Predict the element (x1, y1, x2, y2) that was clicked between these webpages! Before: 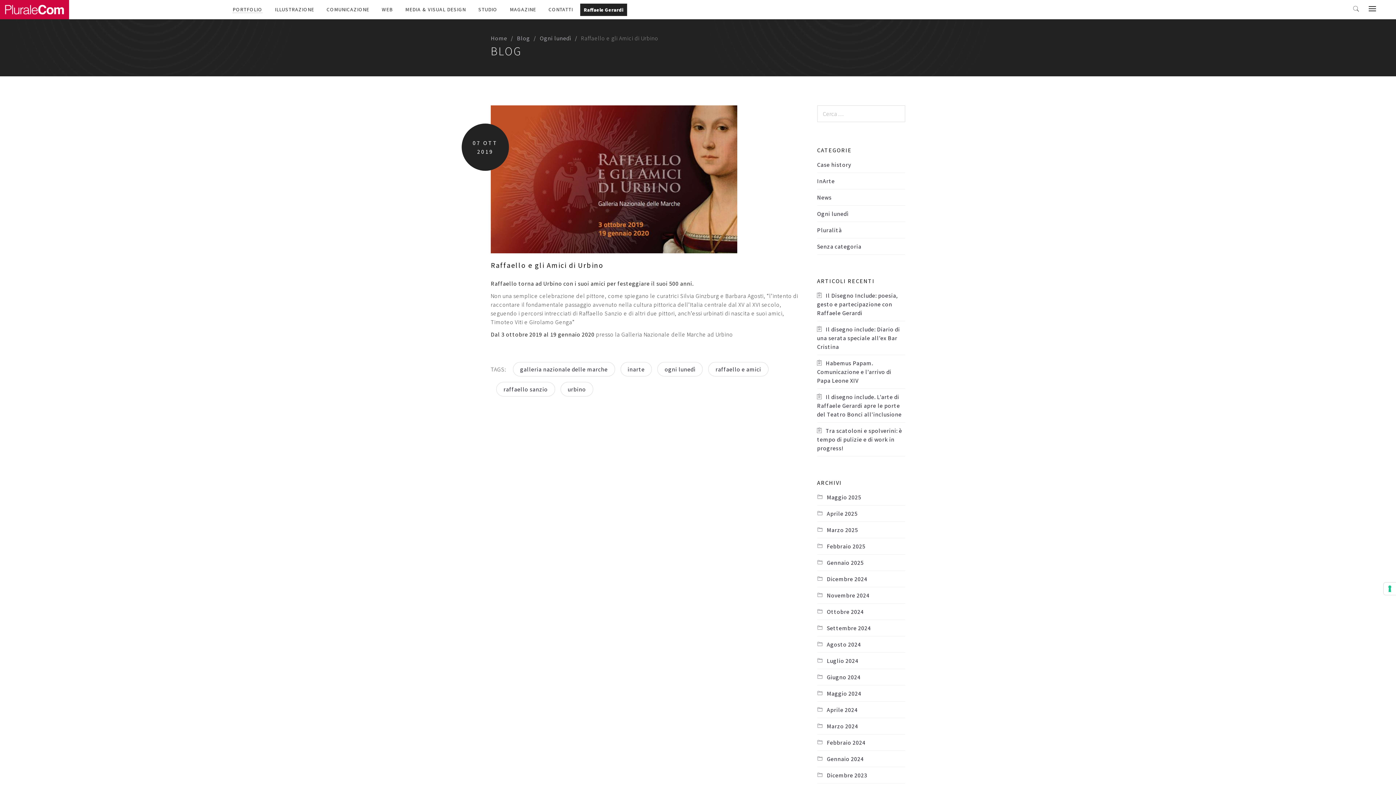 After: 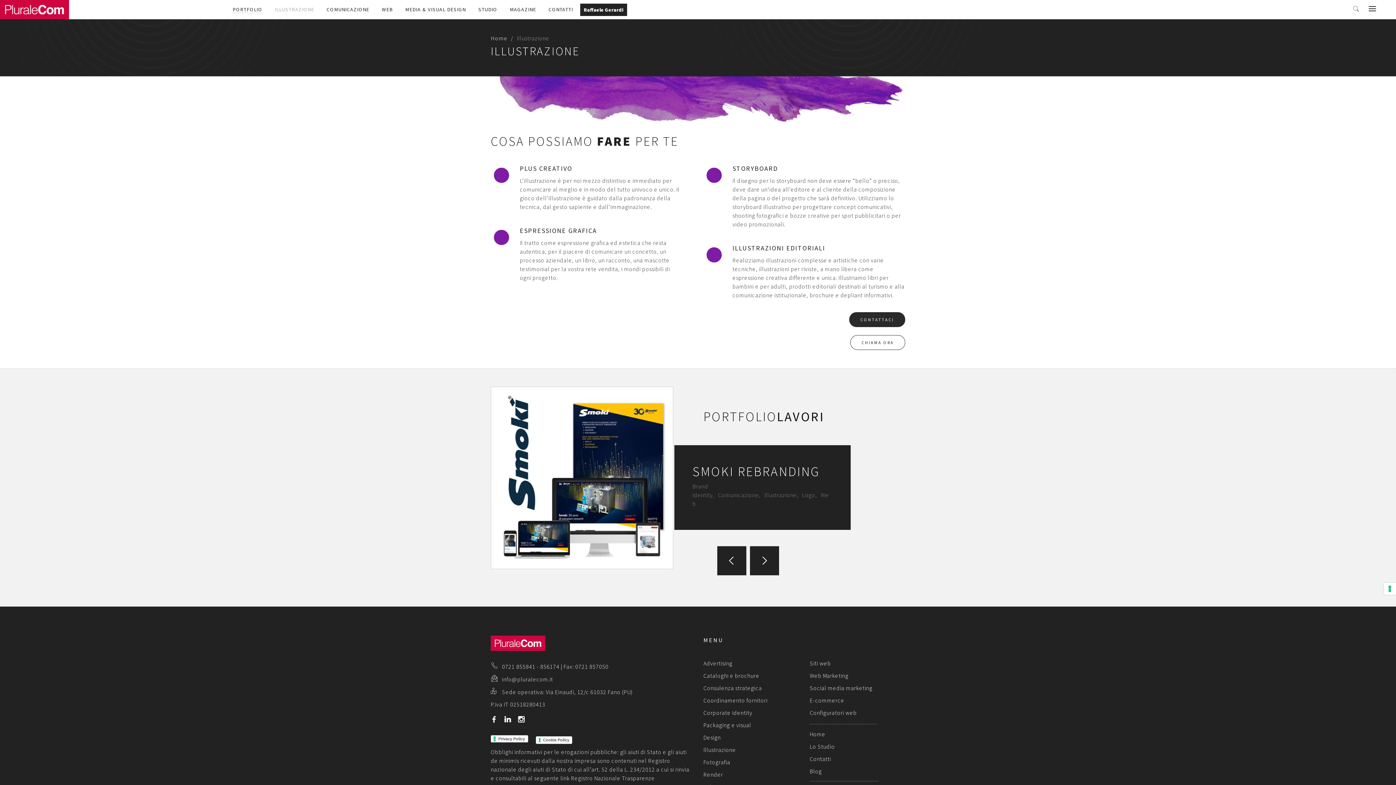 Action: label: ILLUSTRAZIONE bbox: (274, 6, 314, 12)